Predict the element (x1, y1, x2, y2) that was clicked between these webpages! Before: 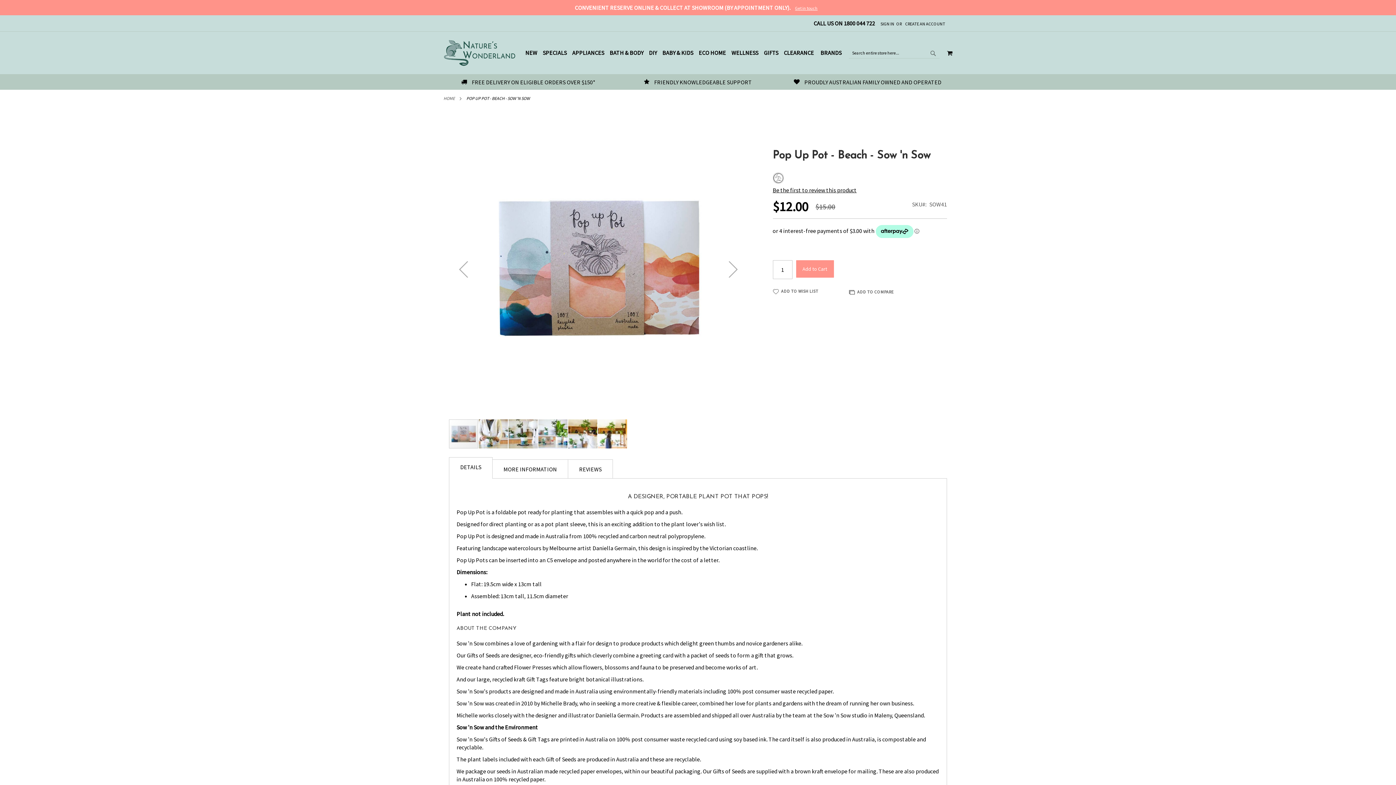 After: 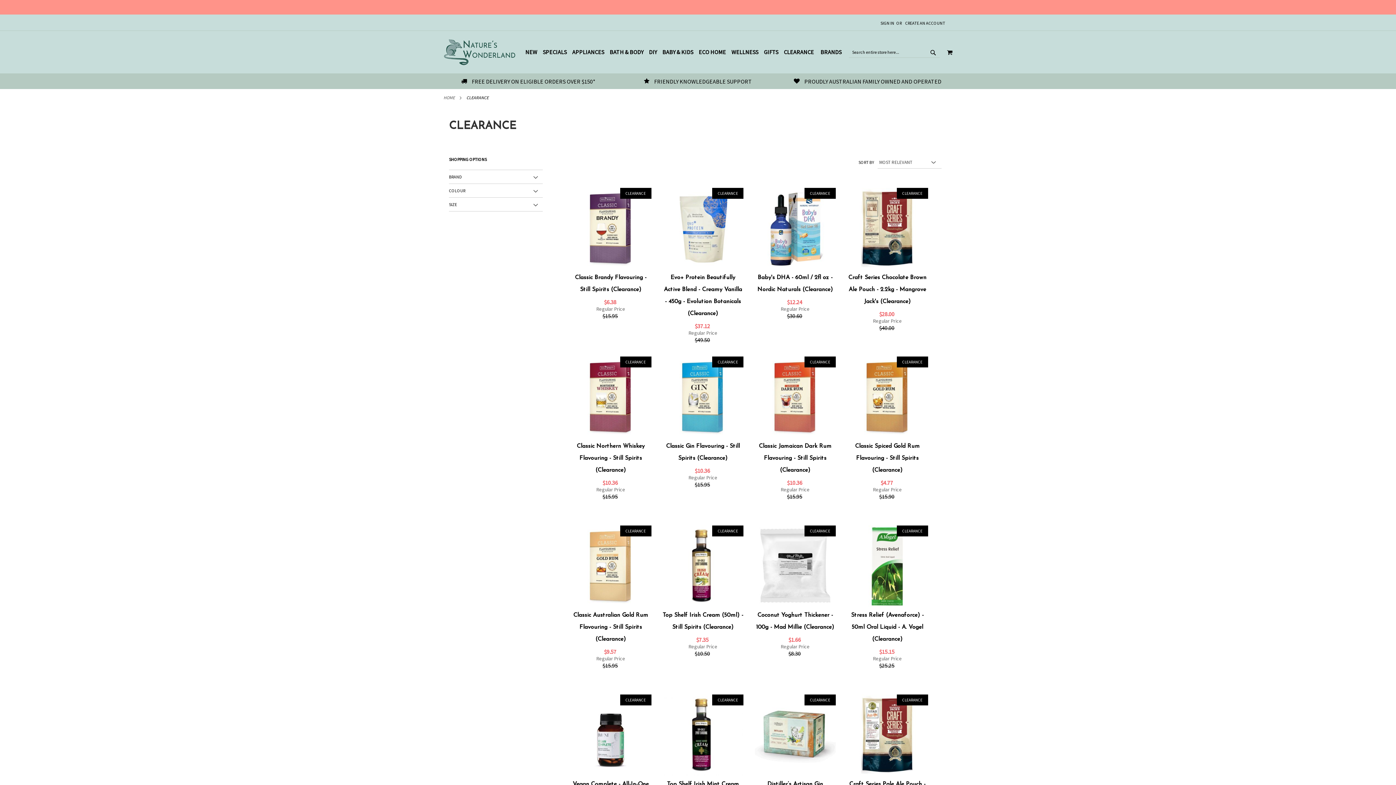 Action: label: CLEARANCE bbox: (780, 46, 816, 59)